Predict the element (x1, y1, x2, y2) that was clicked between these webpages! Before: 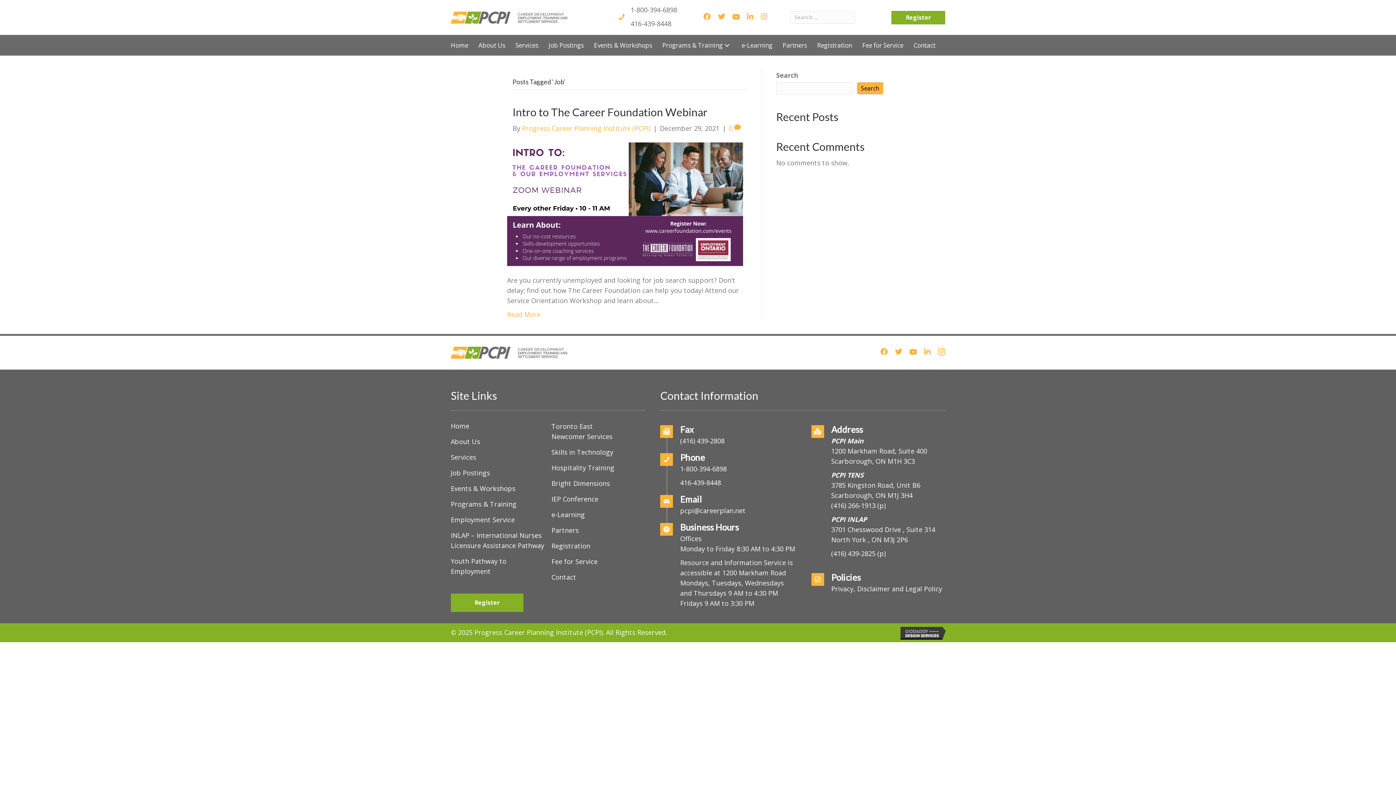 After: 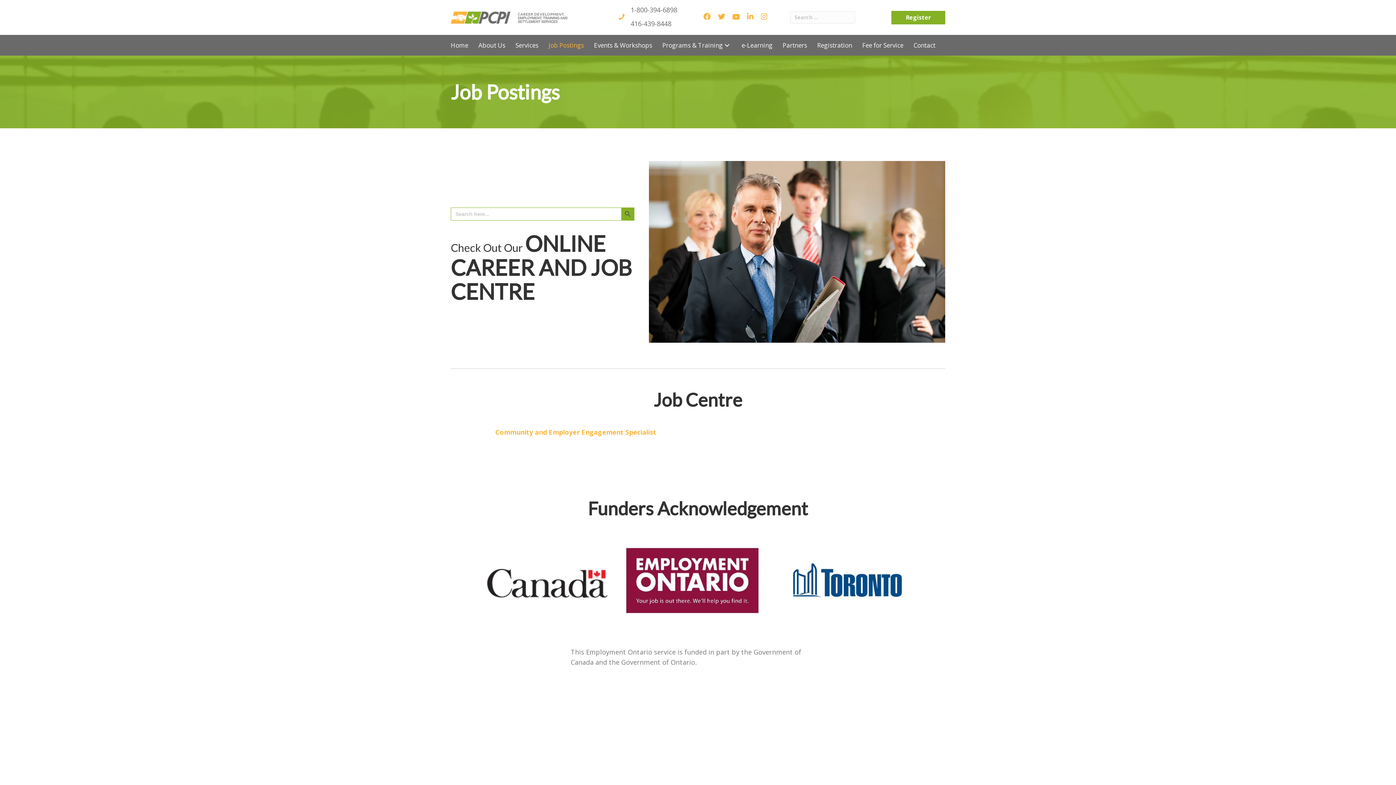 Action: label: Job Postings bbox: (450, 464, 545, 480)